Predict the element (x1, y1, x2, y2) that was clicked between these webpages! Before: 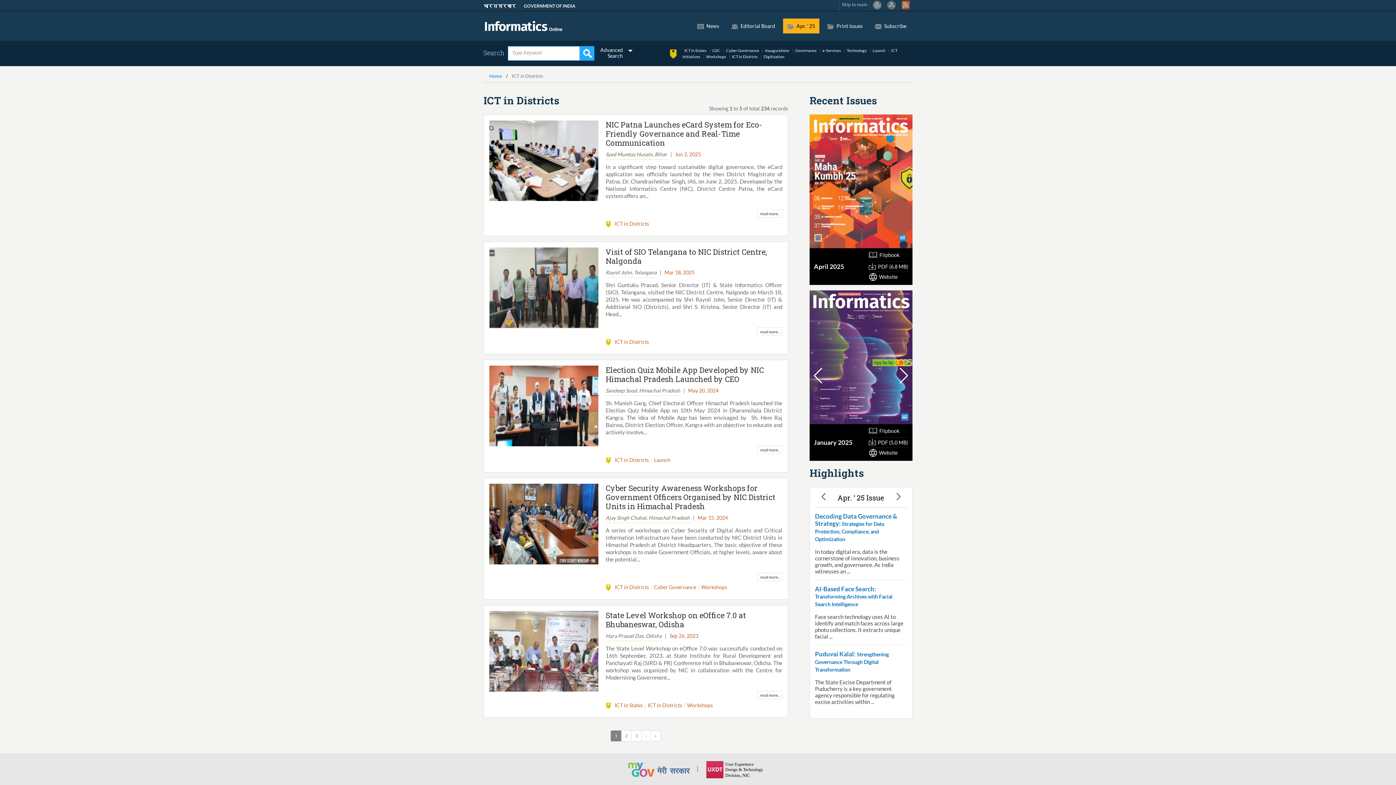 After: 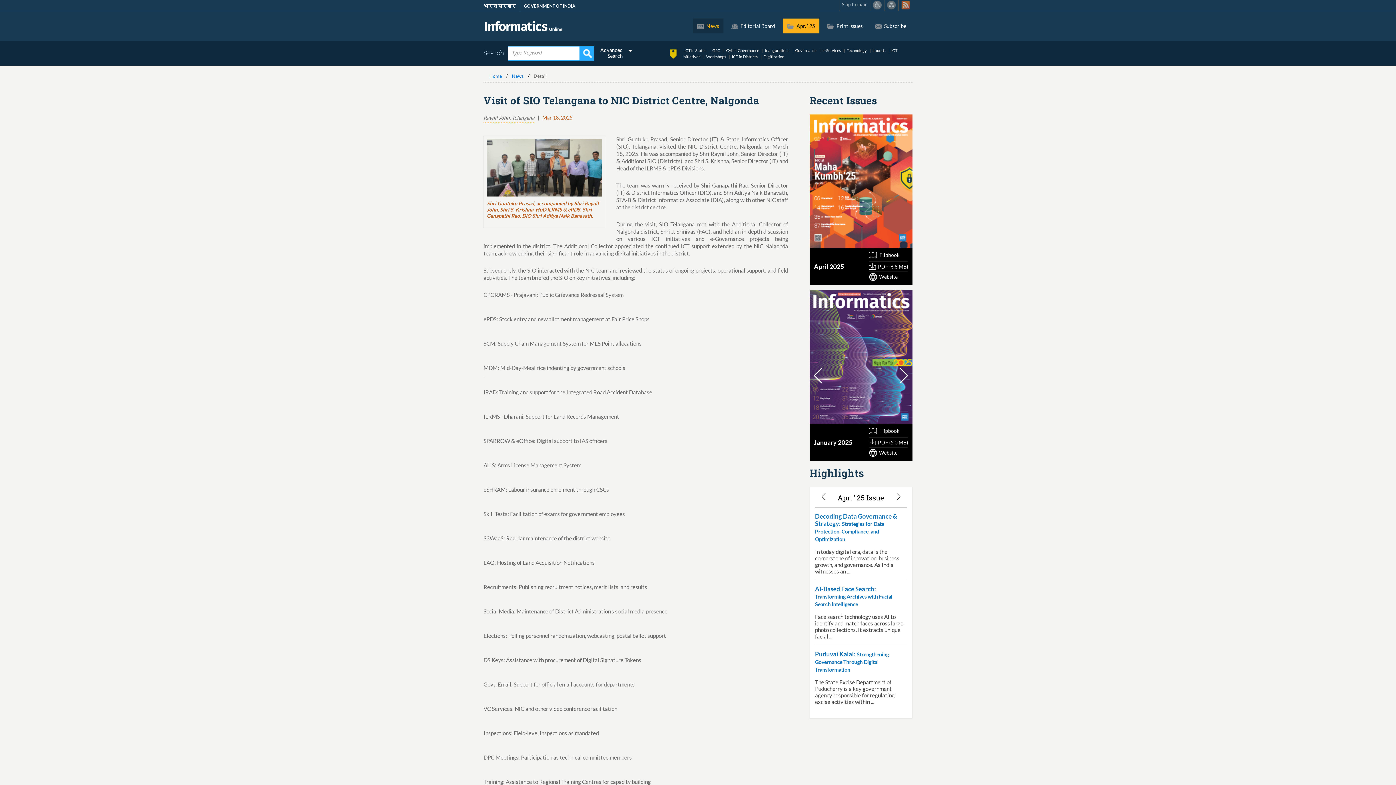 Action: label: read more.. bbox: (757, 327, 782, 336)